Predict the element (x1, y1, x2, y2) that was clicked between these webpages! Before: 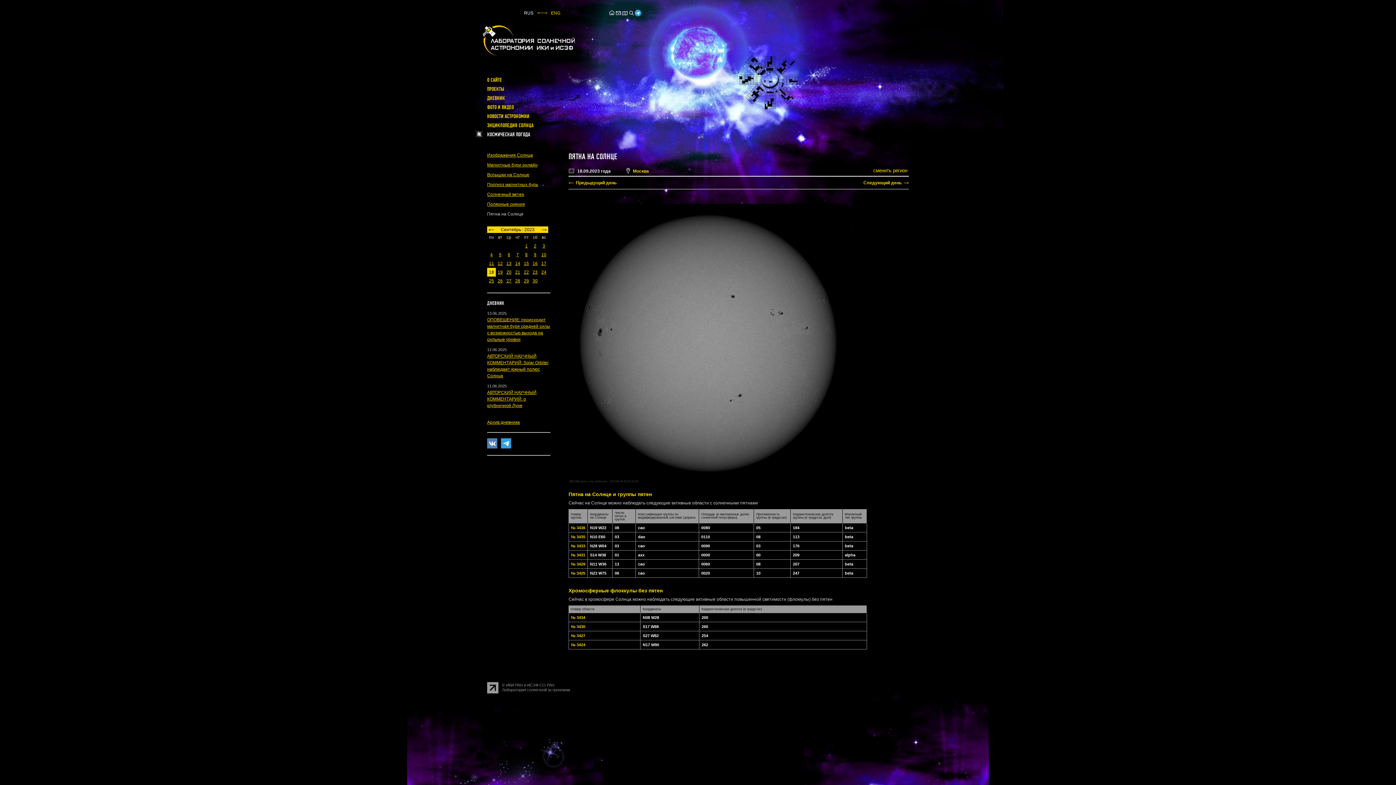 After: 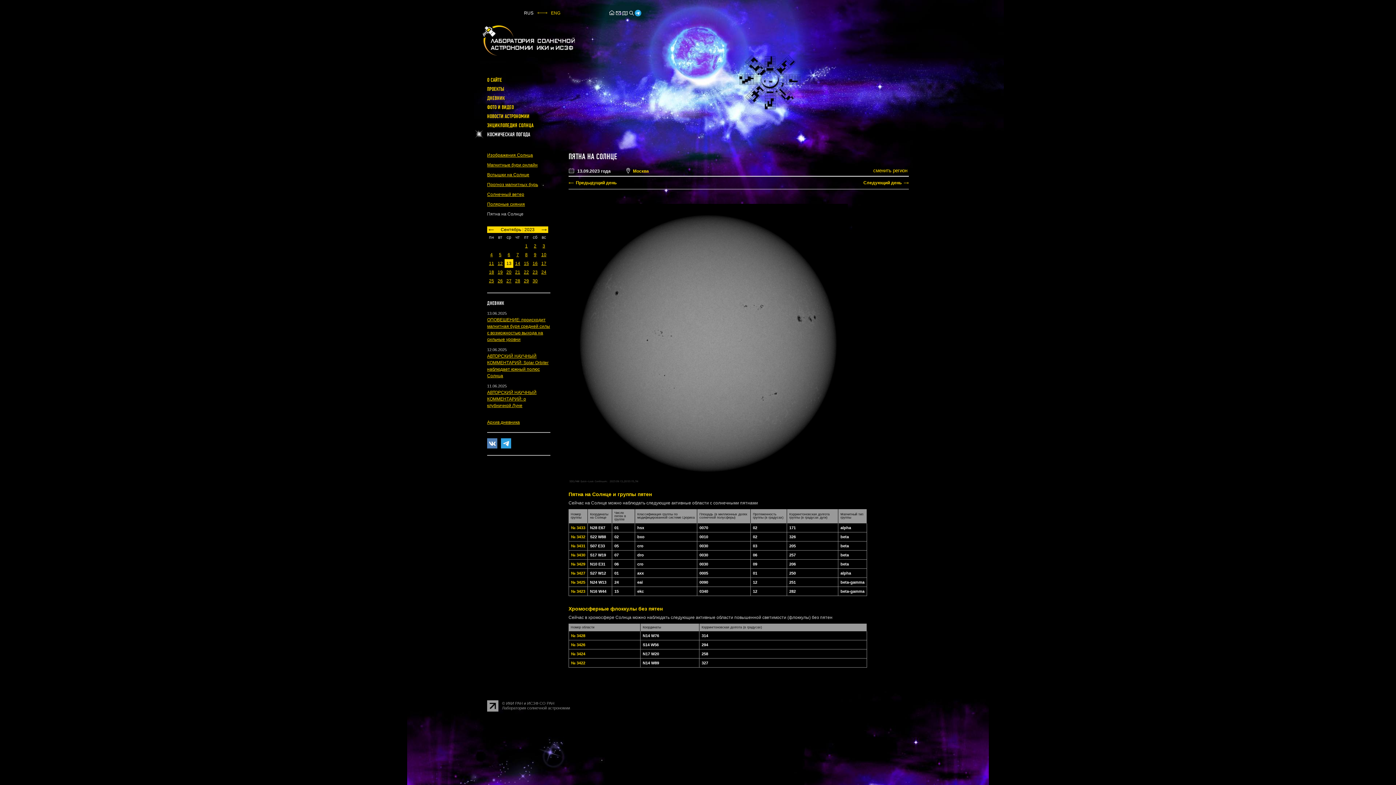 Action: bbox: (506, 261, 511, 266) label: 13